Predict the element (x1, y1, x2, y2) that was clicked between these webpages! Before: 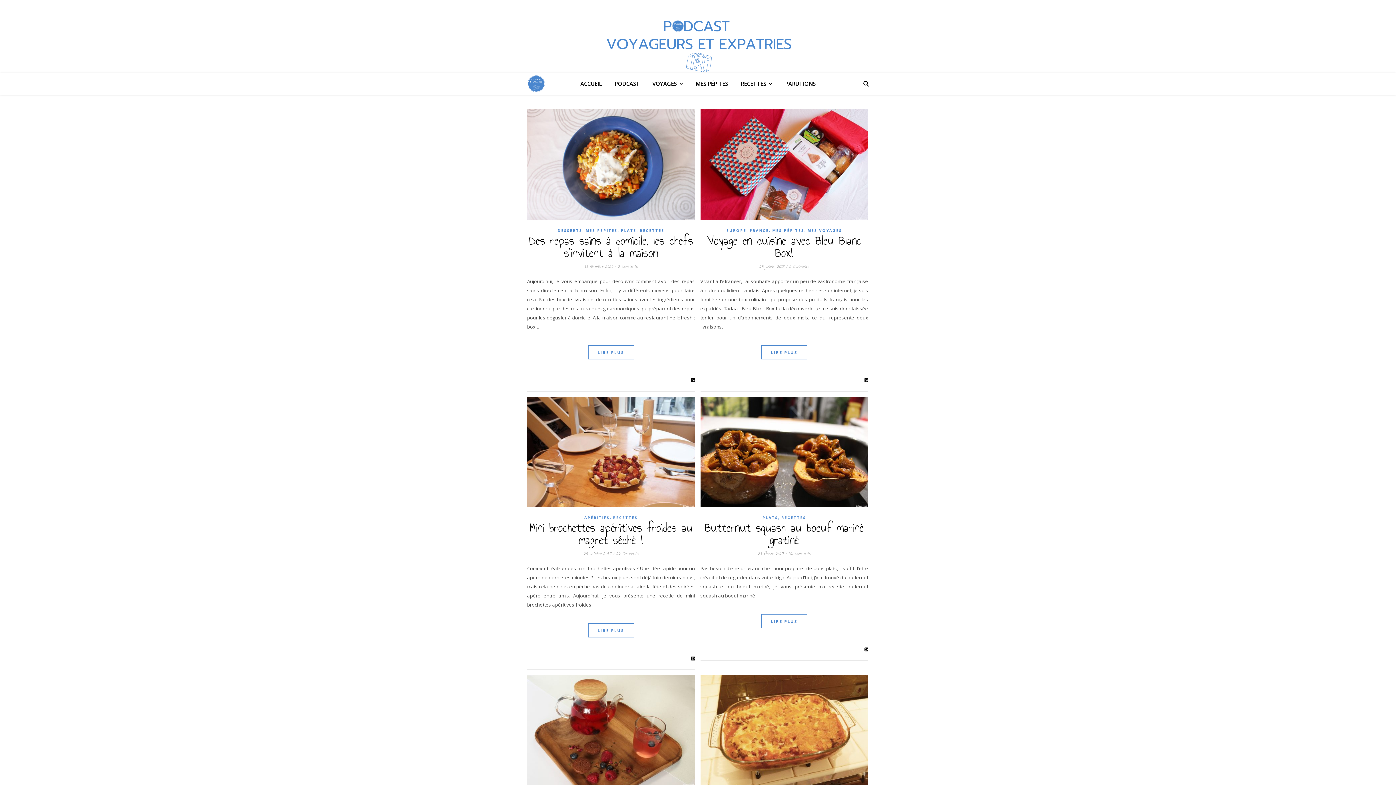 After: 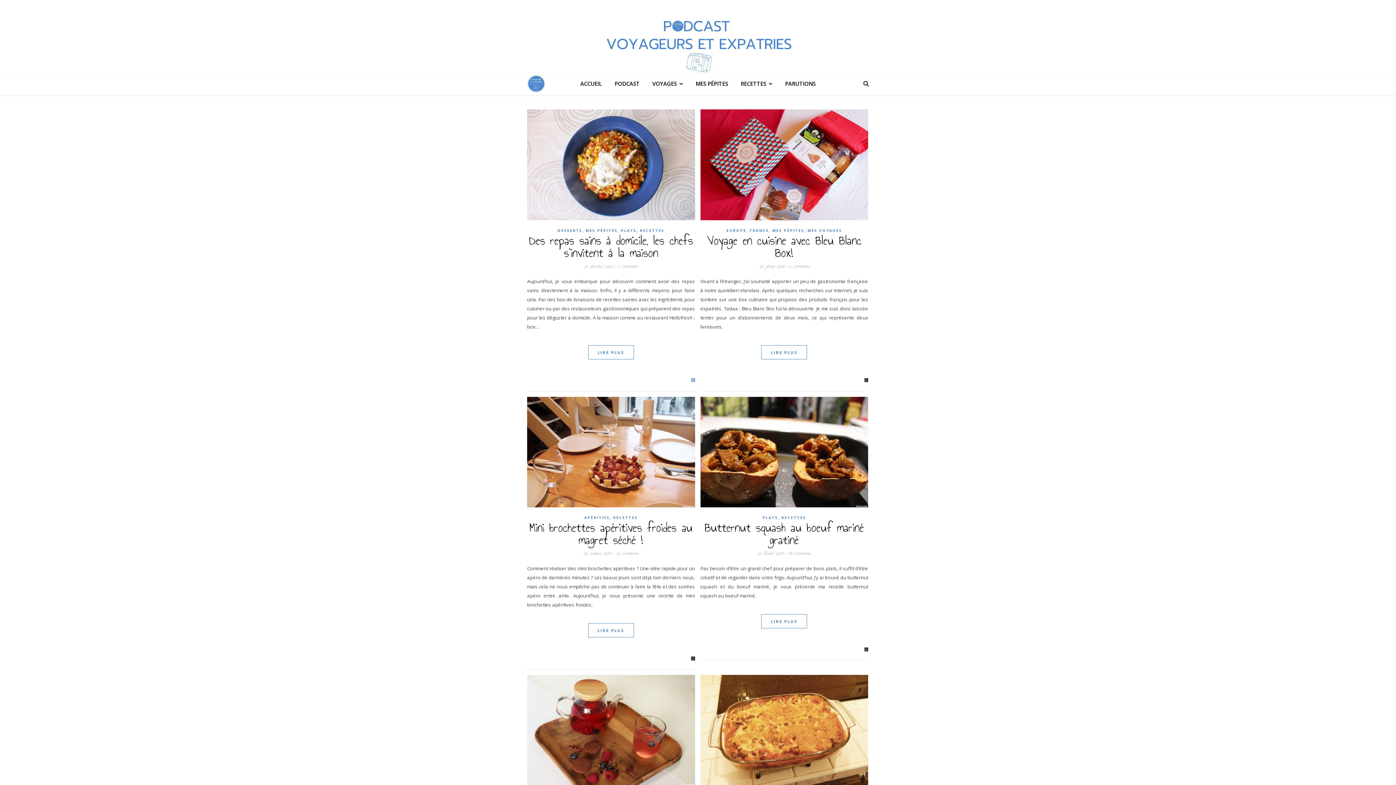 Action: bbox: (691, 377, 695, 383)